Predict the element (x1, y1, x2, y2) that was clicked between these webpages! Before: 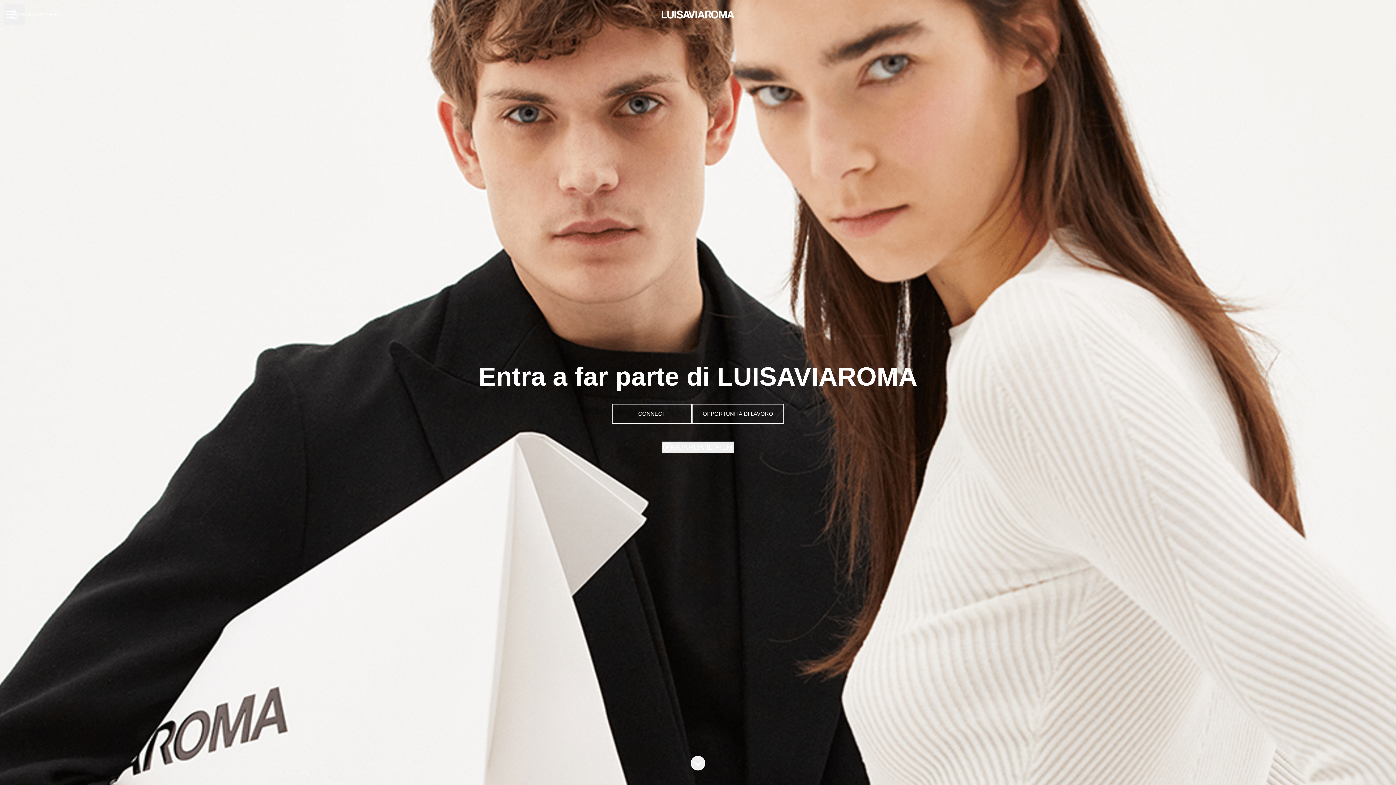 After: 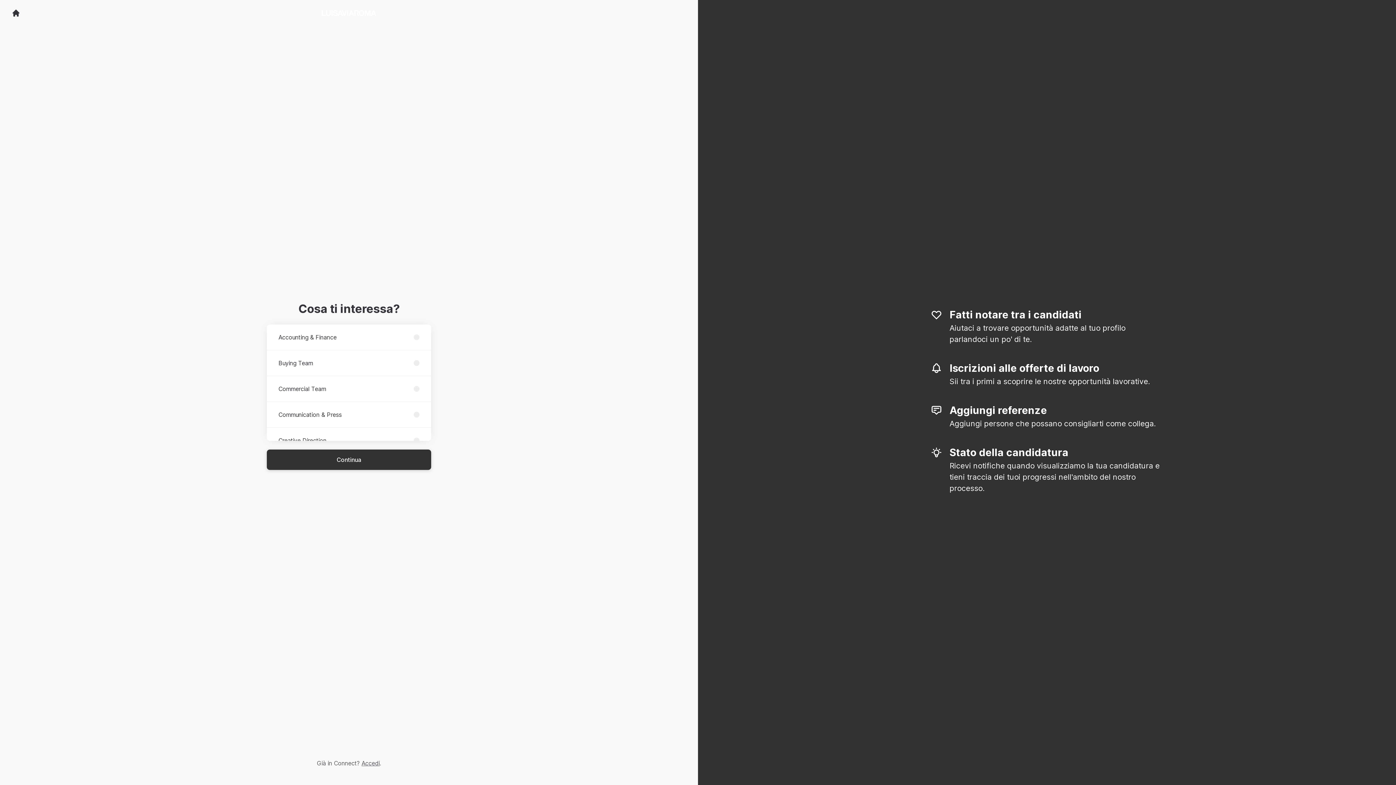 Action: bbox: (612, 404, 692, 424) label: CONNECT